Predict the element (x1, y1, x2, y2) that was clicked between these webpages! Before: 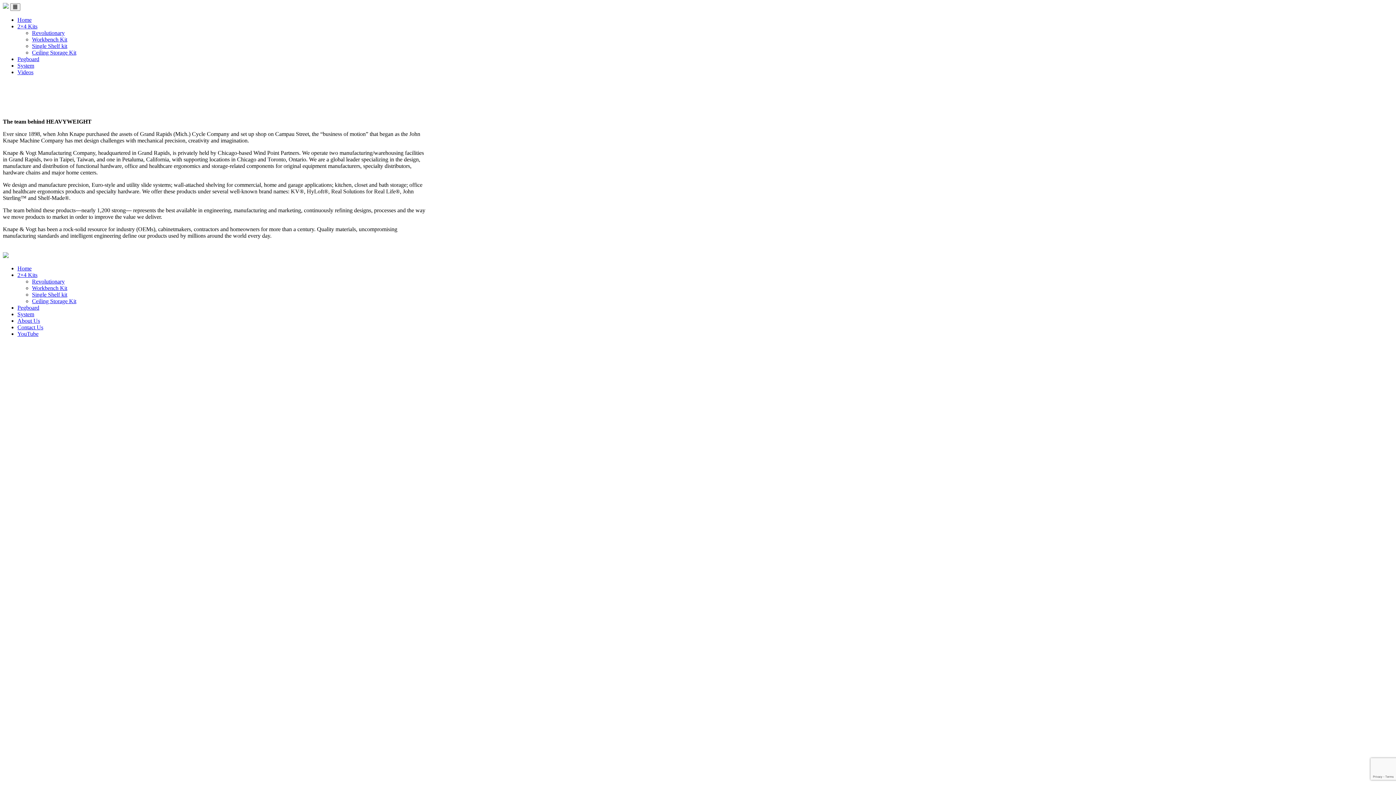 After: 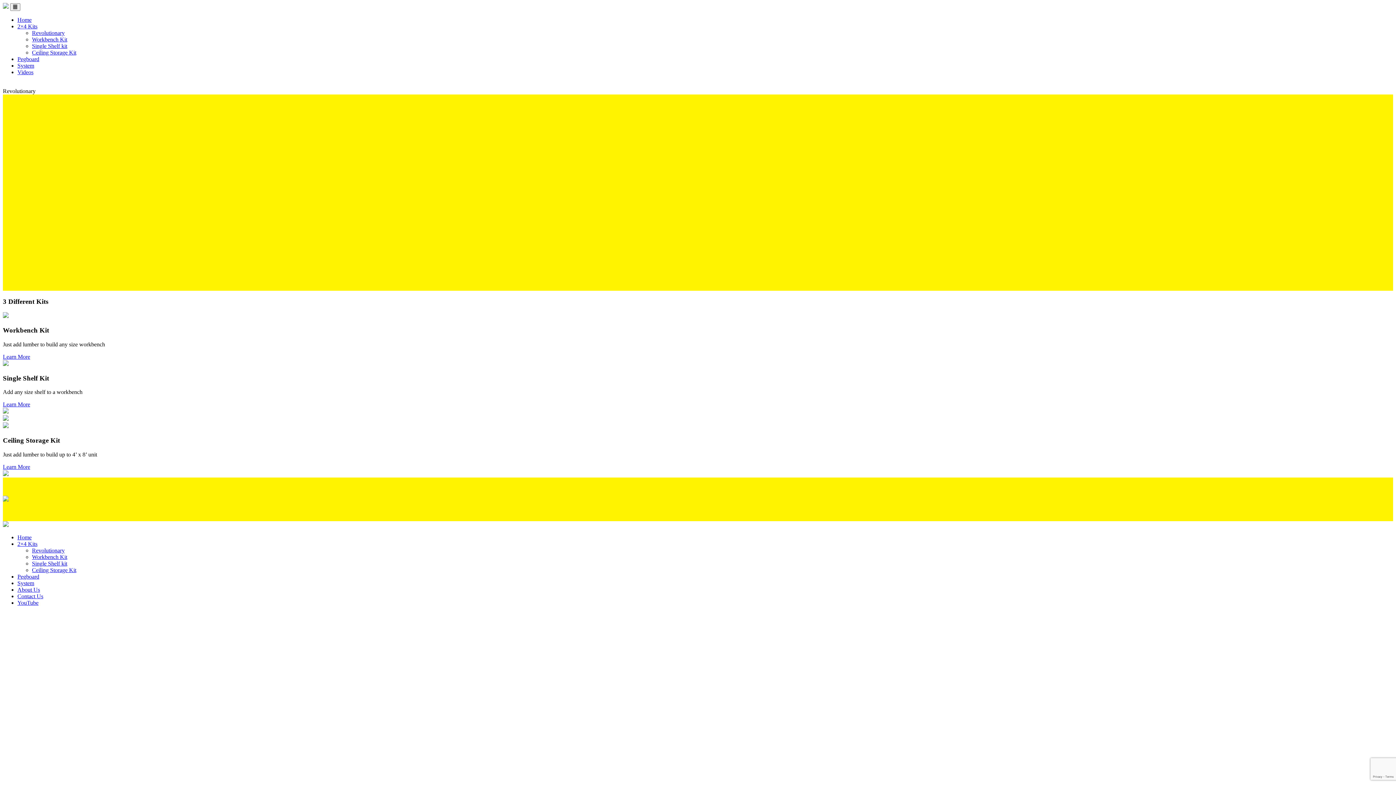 Action: bbox: (32, 29, 64, 36) label: Revolutionary